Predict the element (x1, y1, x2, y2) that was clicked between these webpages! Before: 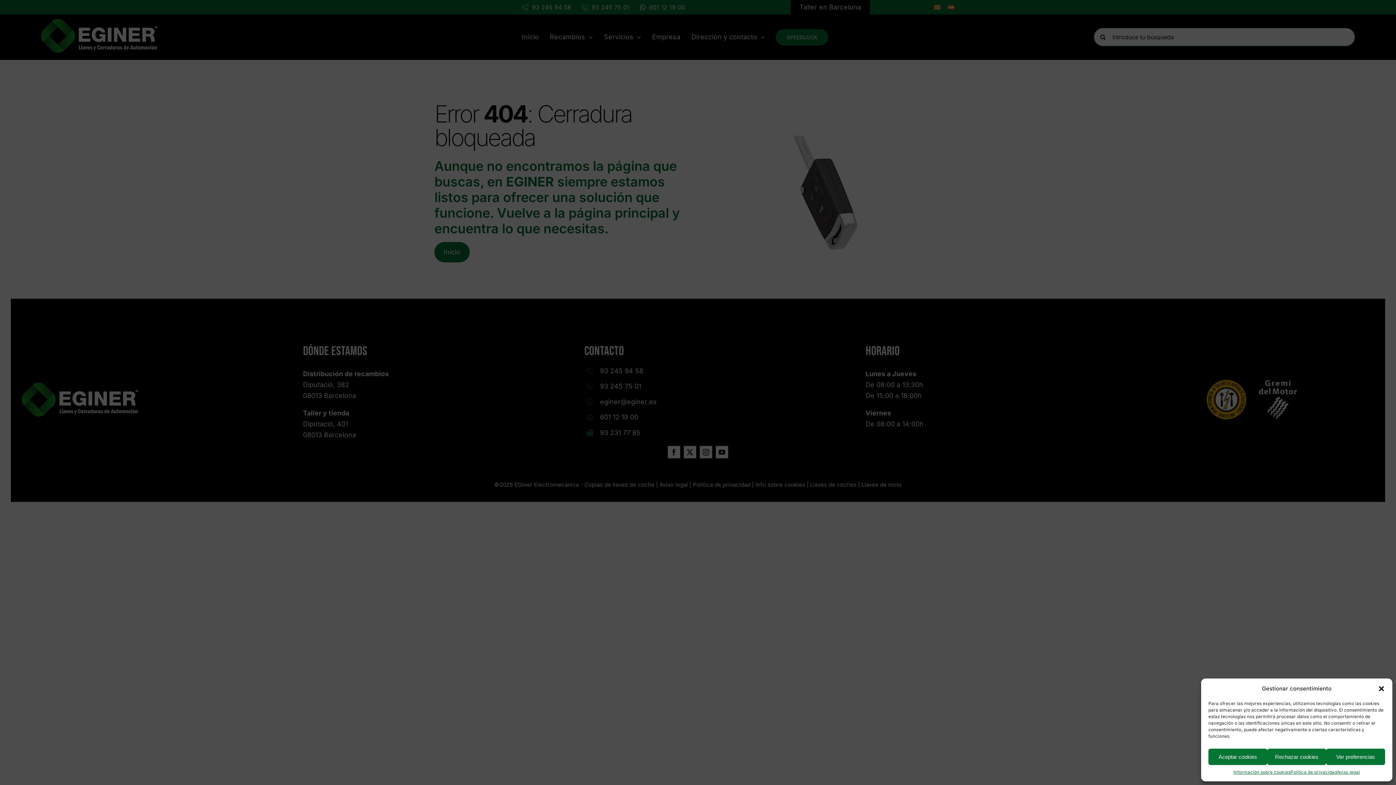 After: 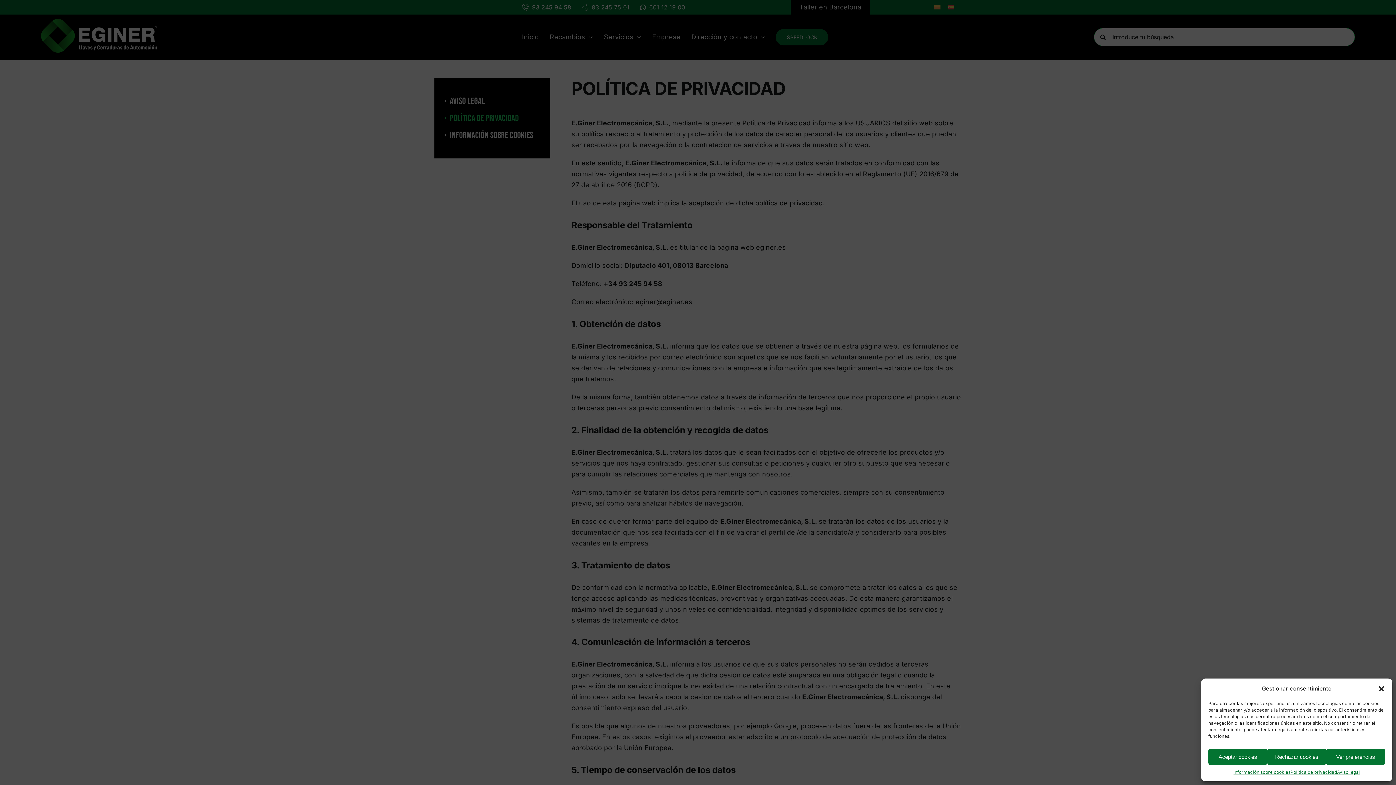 Action: bbox: (1290, 769, 1337, 776) label: Política de privacidad